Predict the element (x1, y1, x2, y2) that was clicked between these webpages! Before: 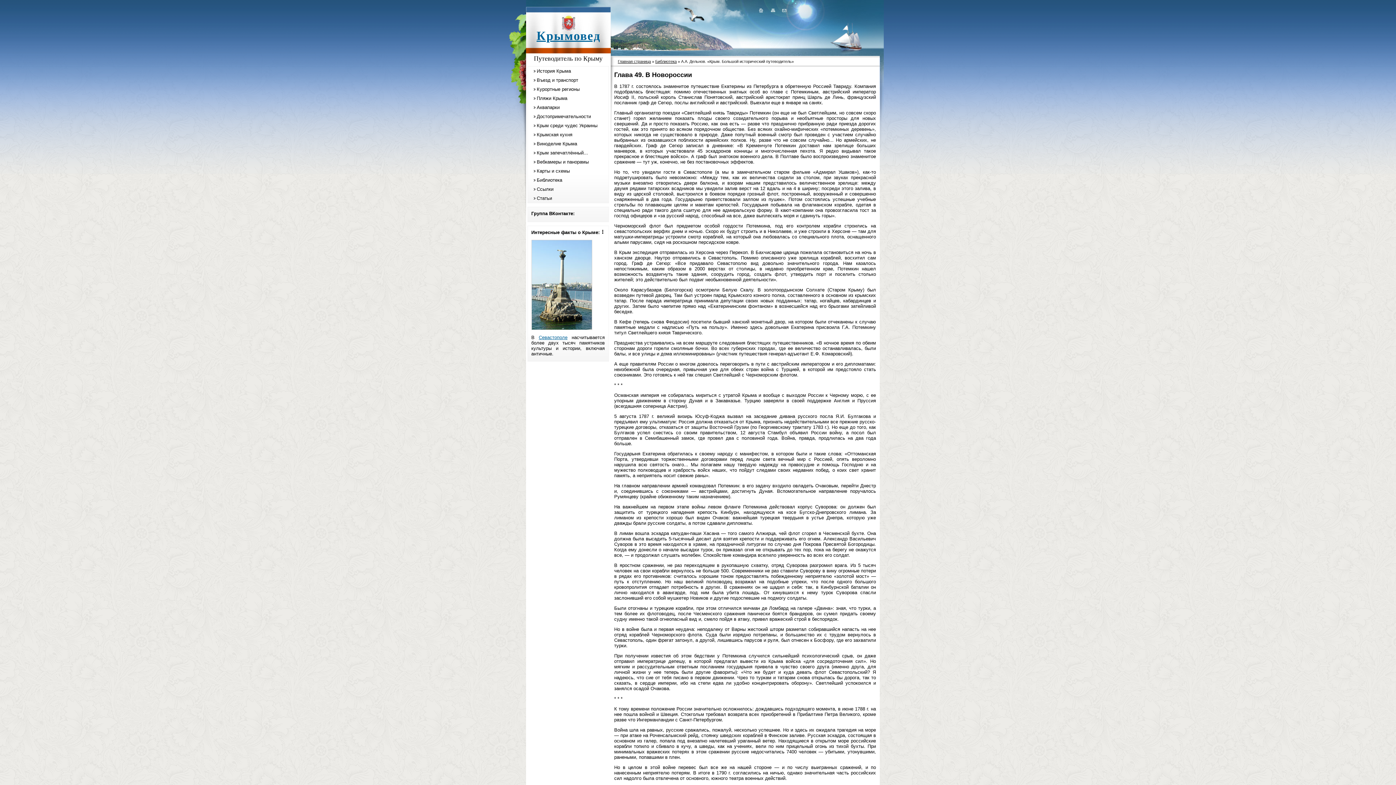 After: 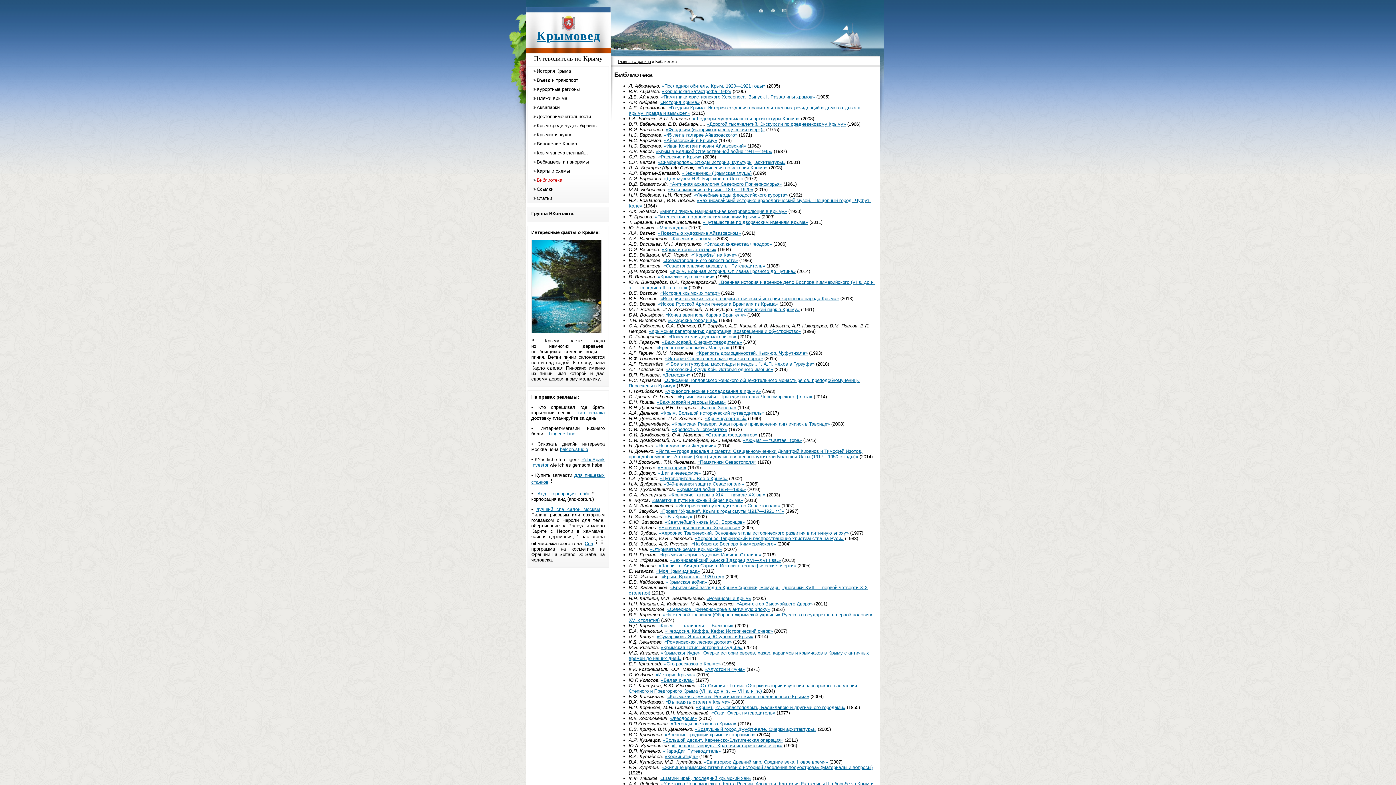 Action: bbox: (533, 175, 612, 184) label: Библиотека